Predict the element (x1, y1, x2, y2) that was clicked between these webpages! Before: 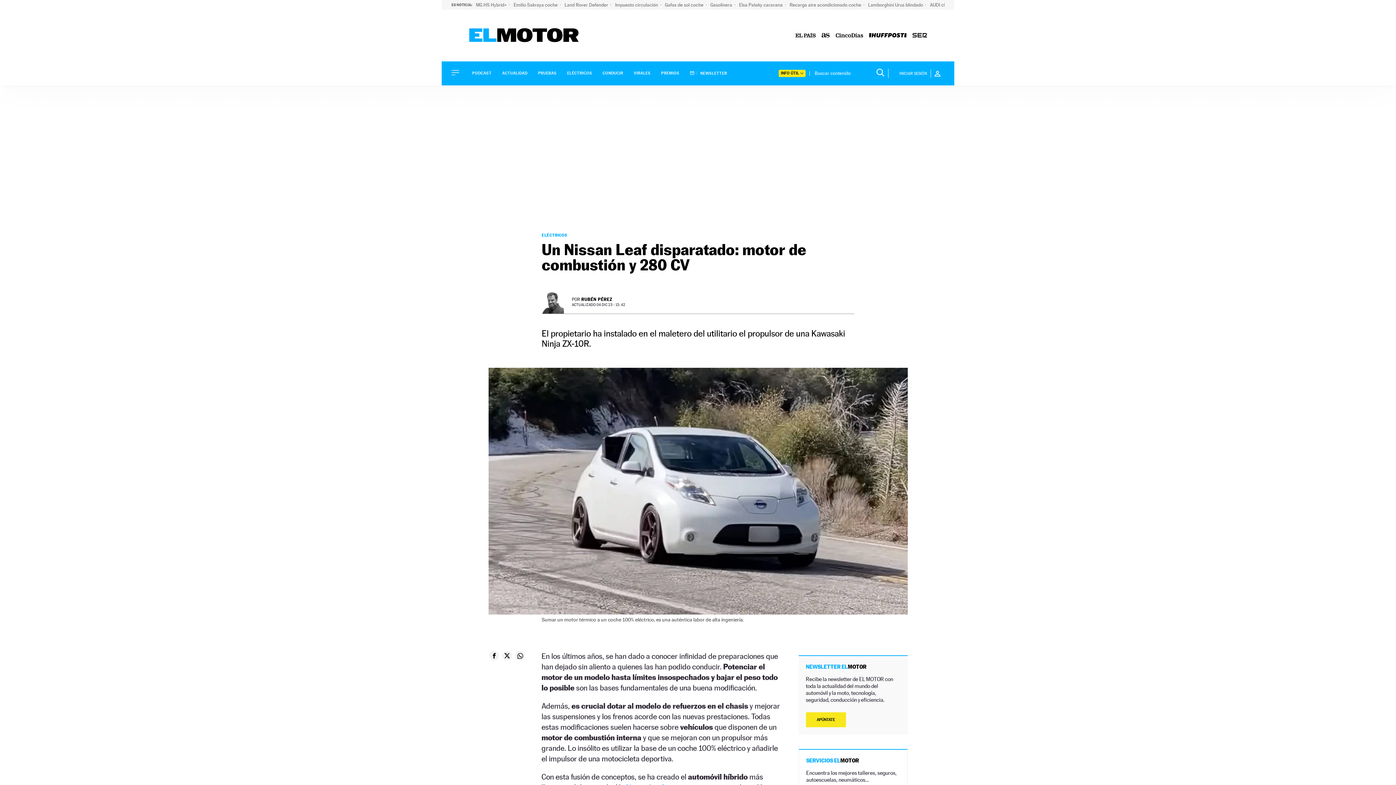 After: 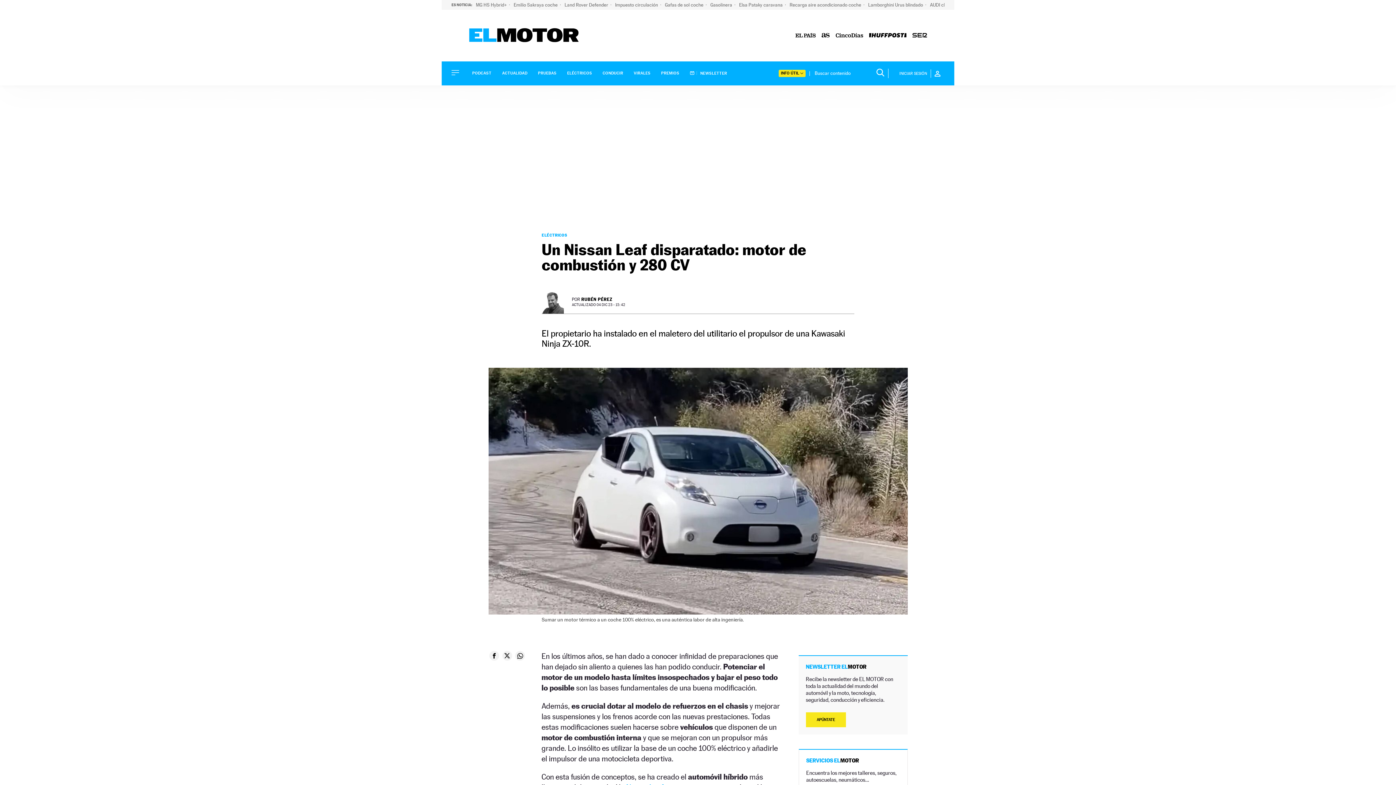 Action: bbox: (502, 651, 512, 661)